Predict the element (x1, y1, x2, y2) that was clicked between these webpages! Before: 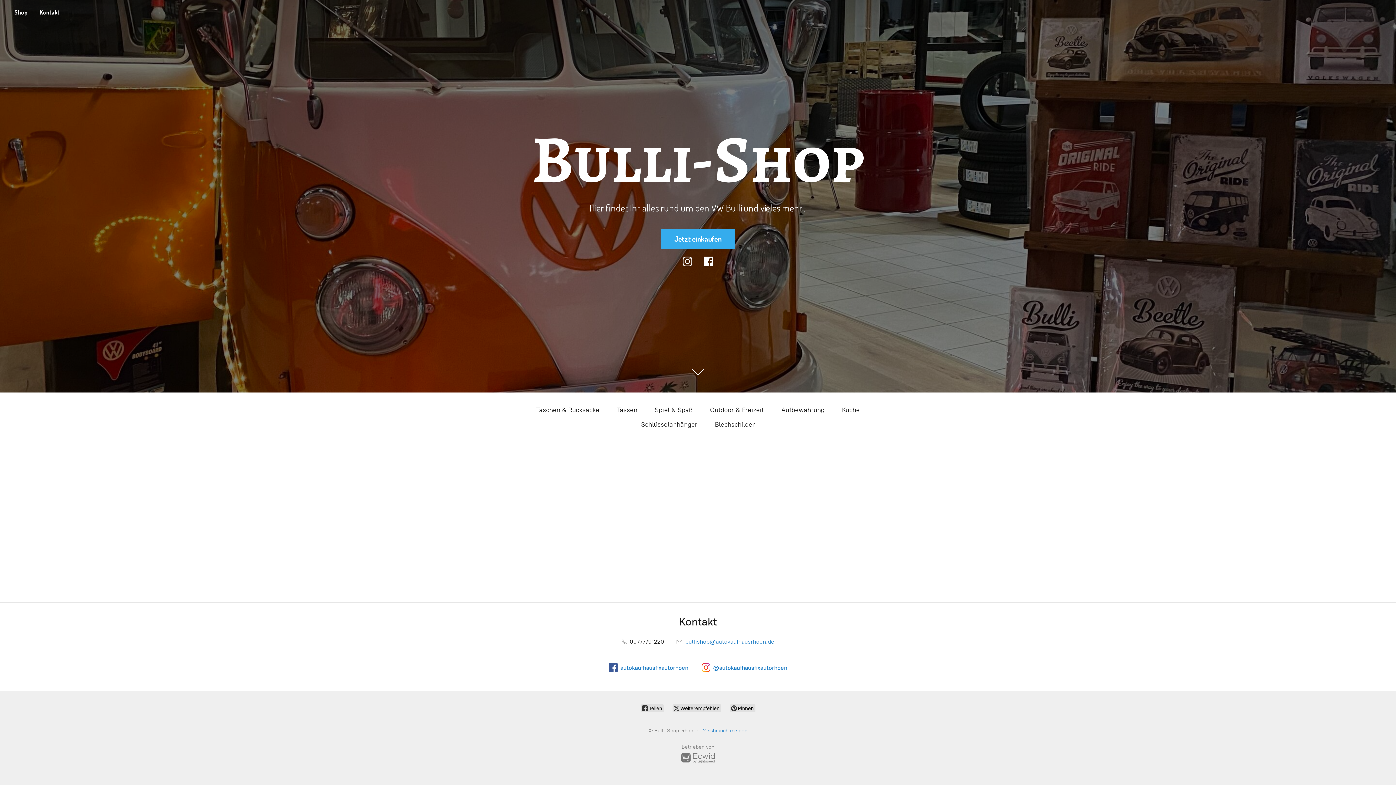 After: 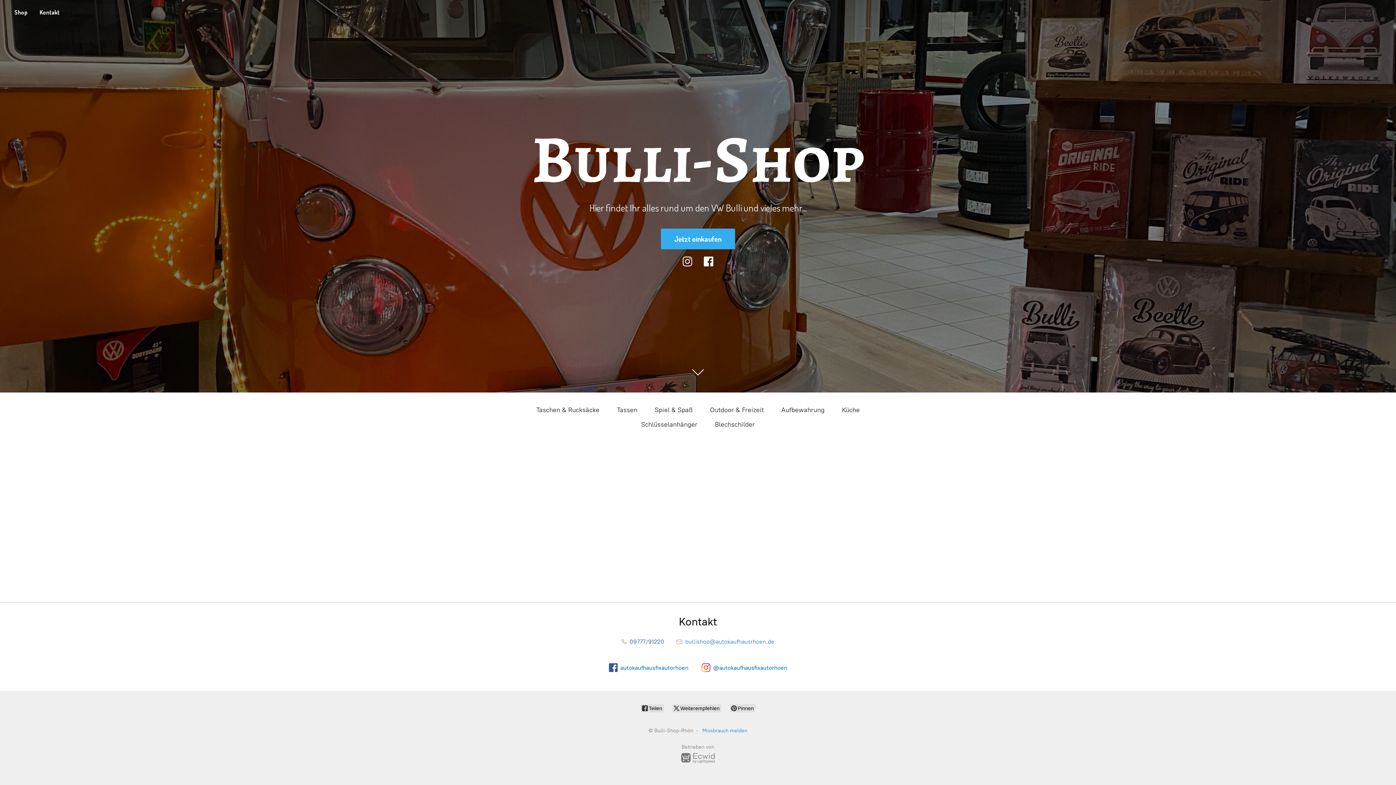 Action: bbox: (621, 638, 664, 645) label:  09777/91220